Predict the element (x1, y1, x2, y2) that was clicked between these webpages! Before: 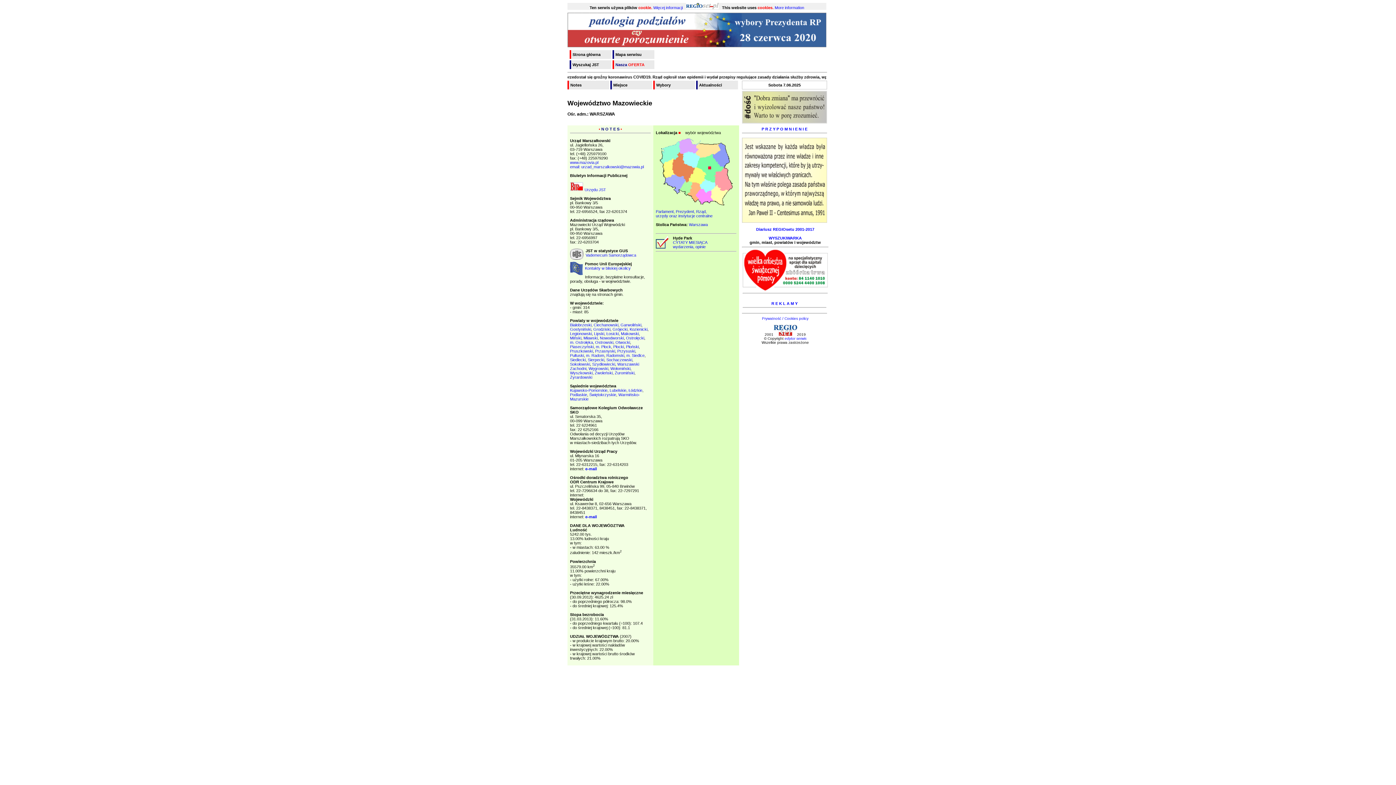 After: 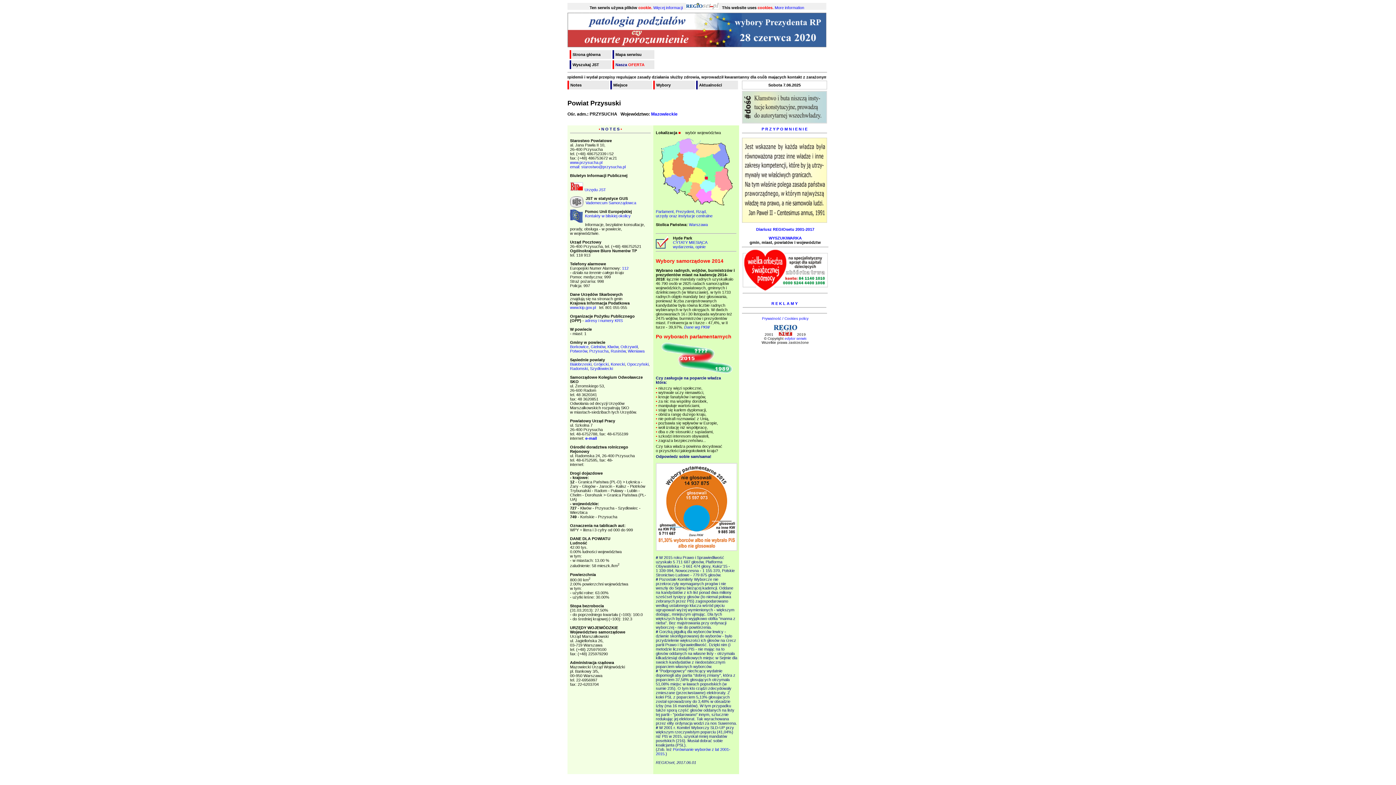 Action: bbox: (617, 349, 635, 353) label: Przysuski